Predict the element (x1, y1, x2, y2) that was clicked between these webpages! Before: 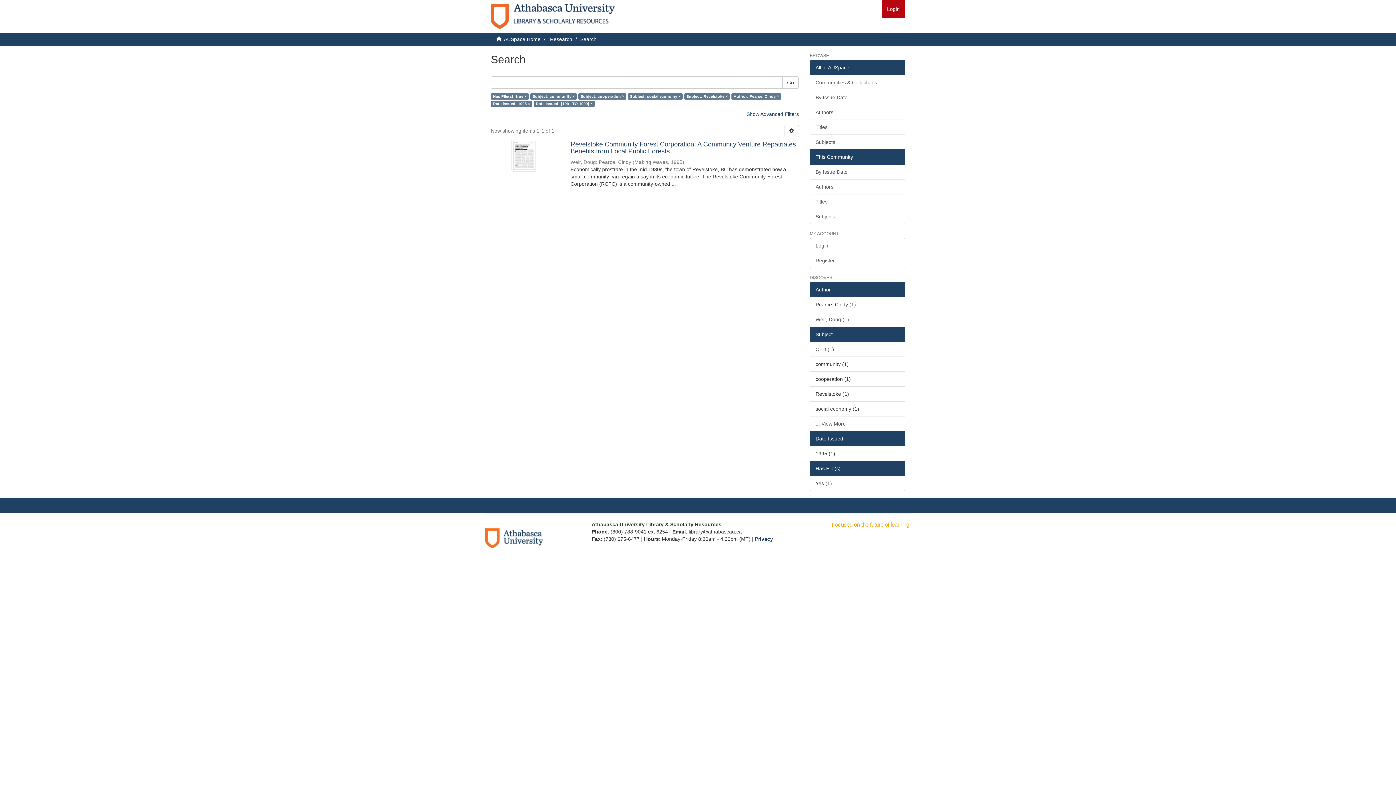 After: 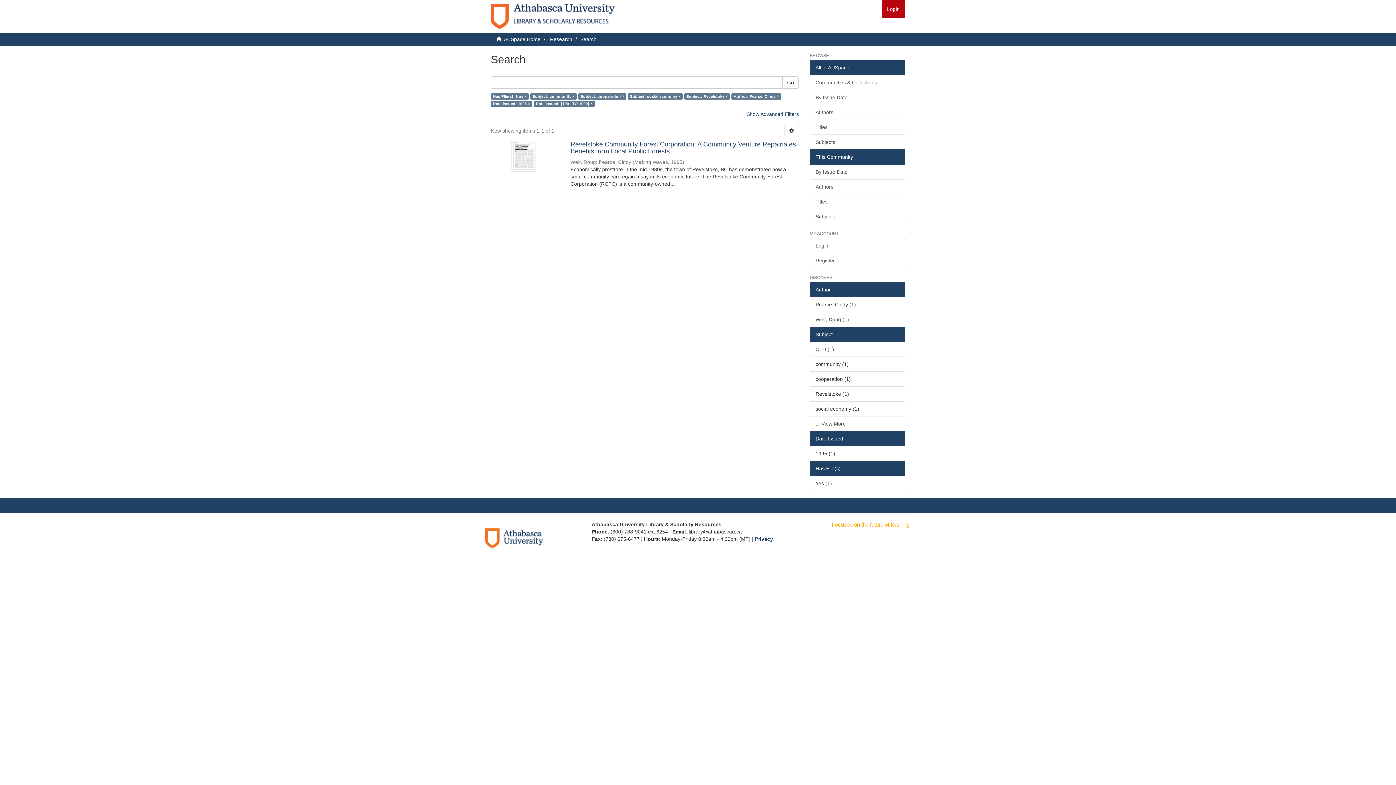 Action: label: All of AUSpace bbox: (810, 60, 905, 75)